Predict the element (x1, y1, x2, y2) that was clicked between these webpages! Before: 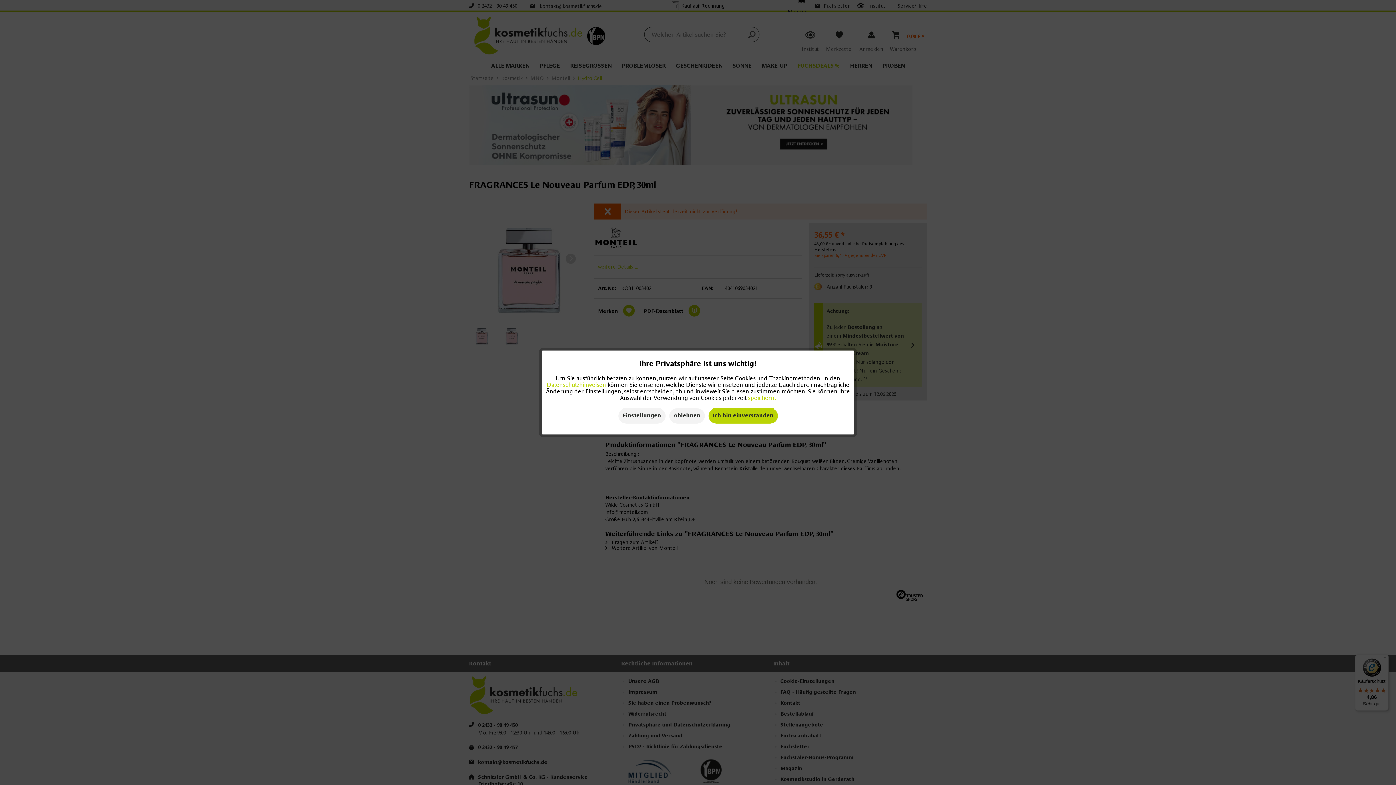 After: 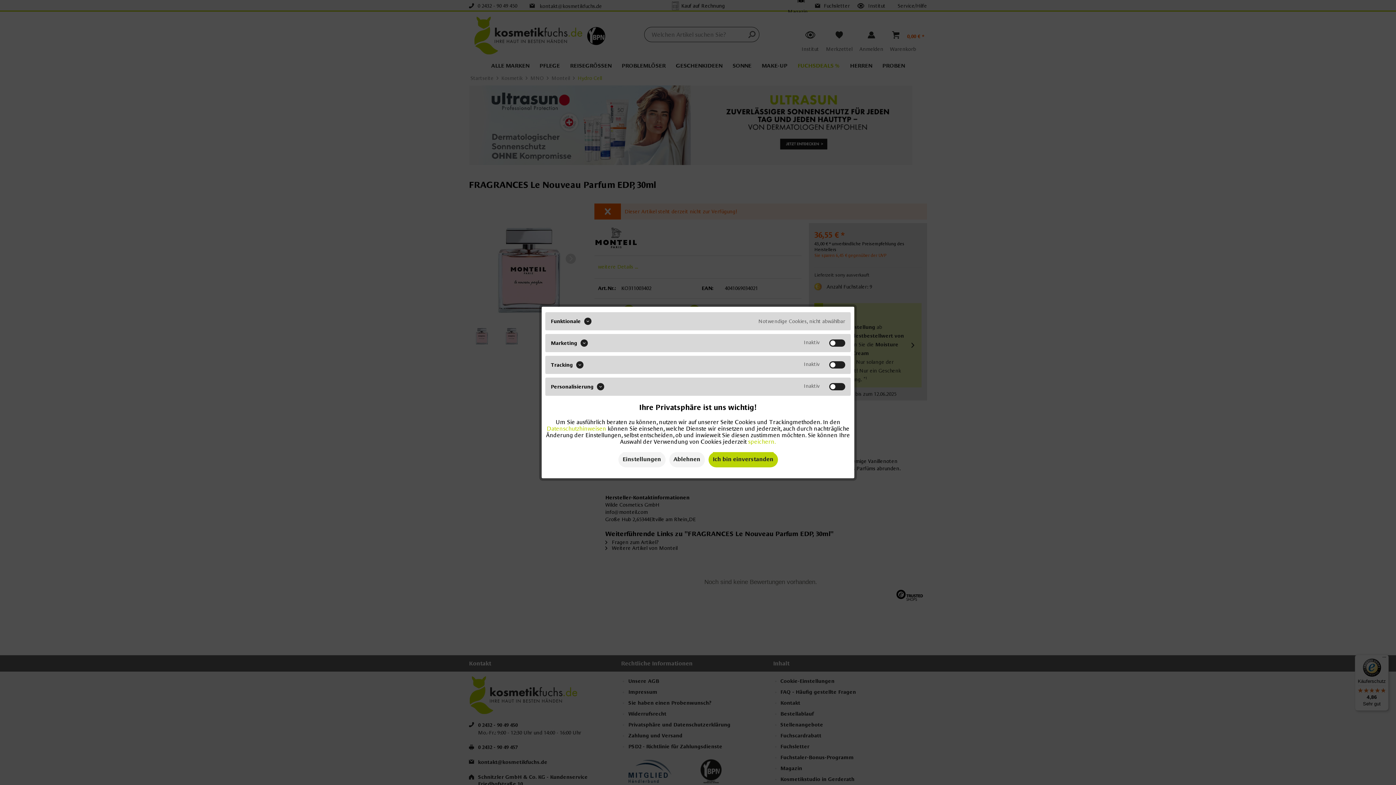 Action: label: Datenschutzeinstellungen bbox: (618, 408, 665, 423)